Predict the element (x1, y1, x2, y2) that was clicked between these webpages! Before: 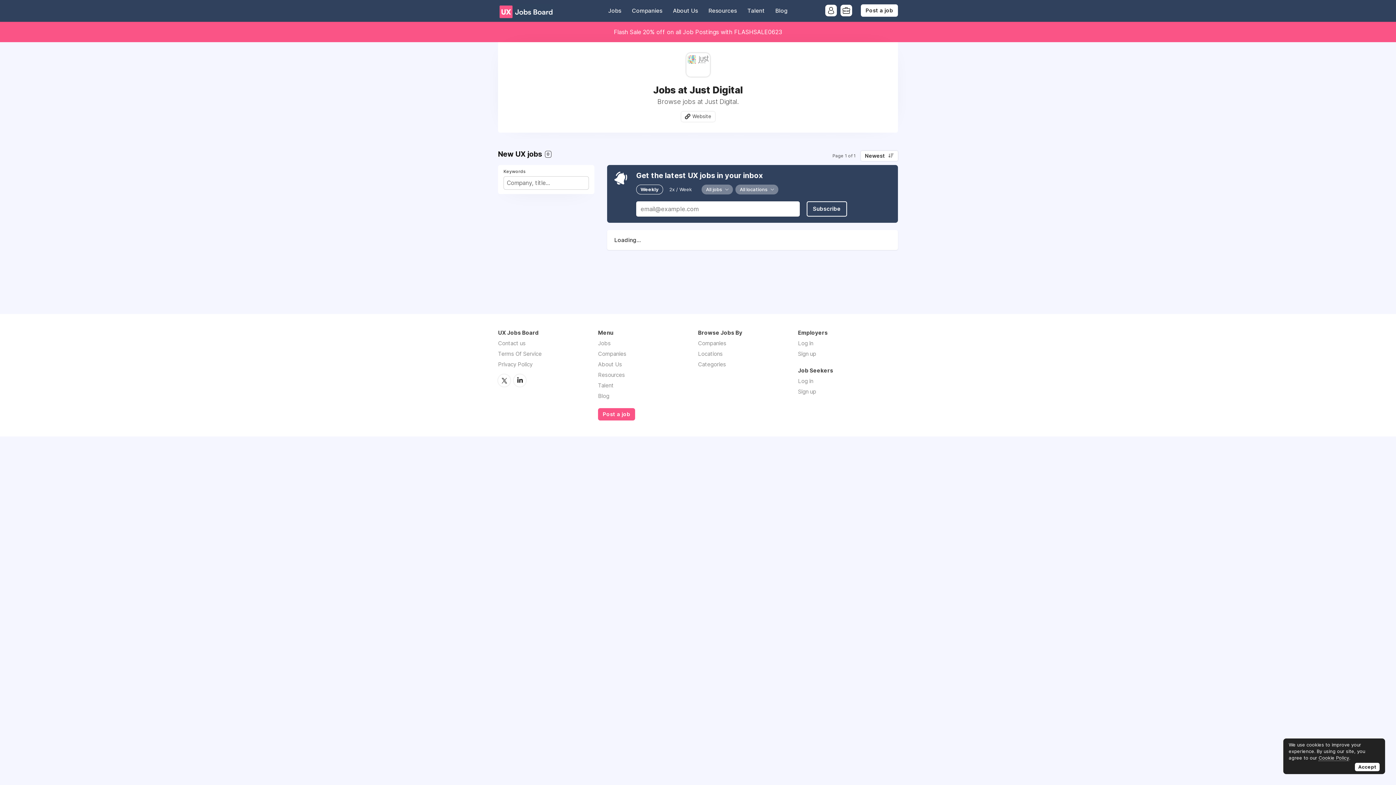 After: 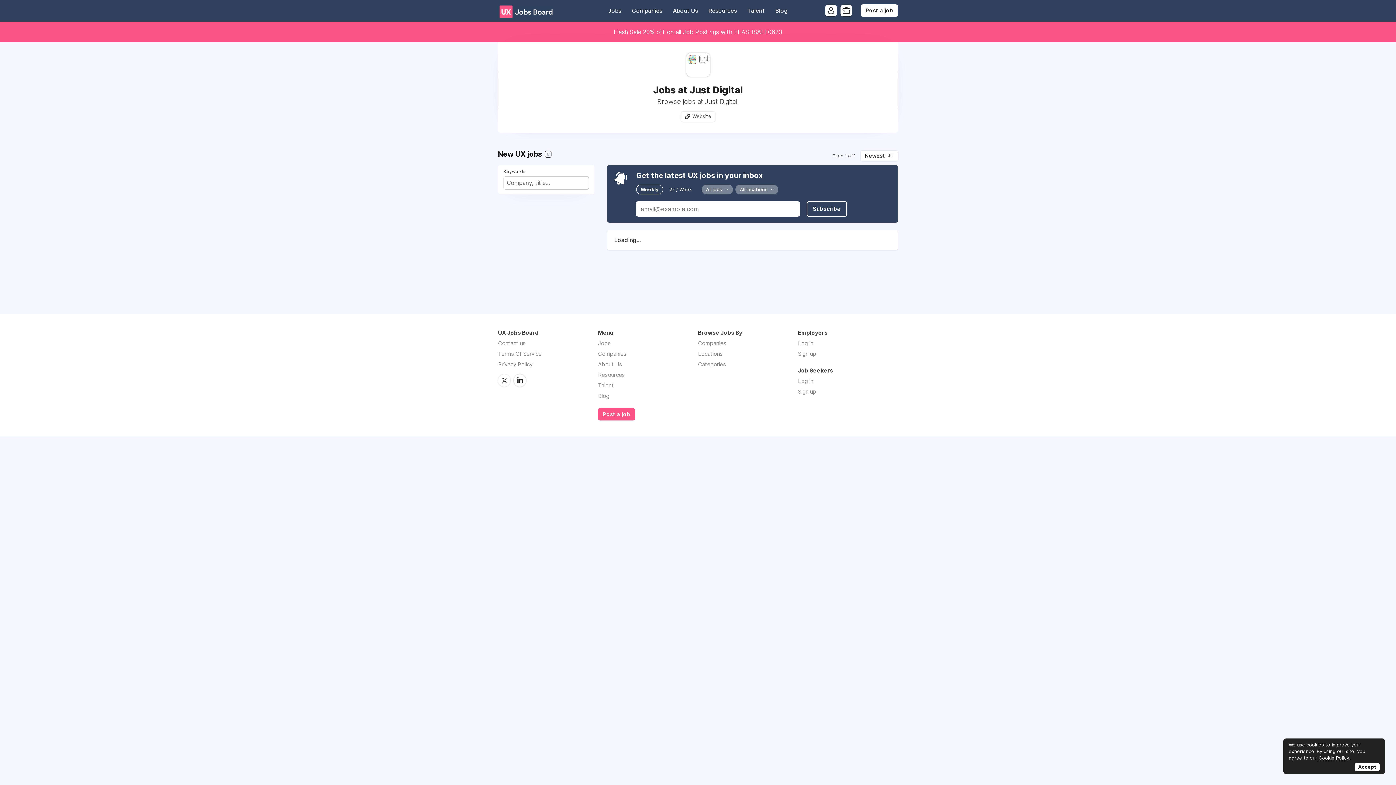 Action: label: LinkedIn bbox: (513, 374, 526, 386)